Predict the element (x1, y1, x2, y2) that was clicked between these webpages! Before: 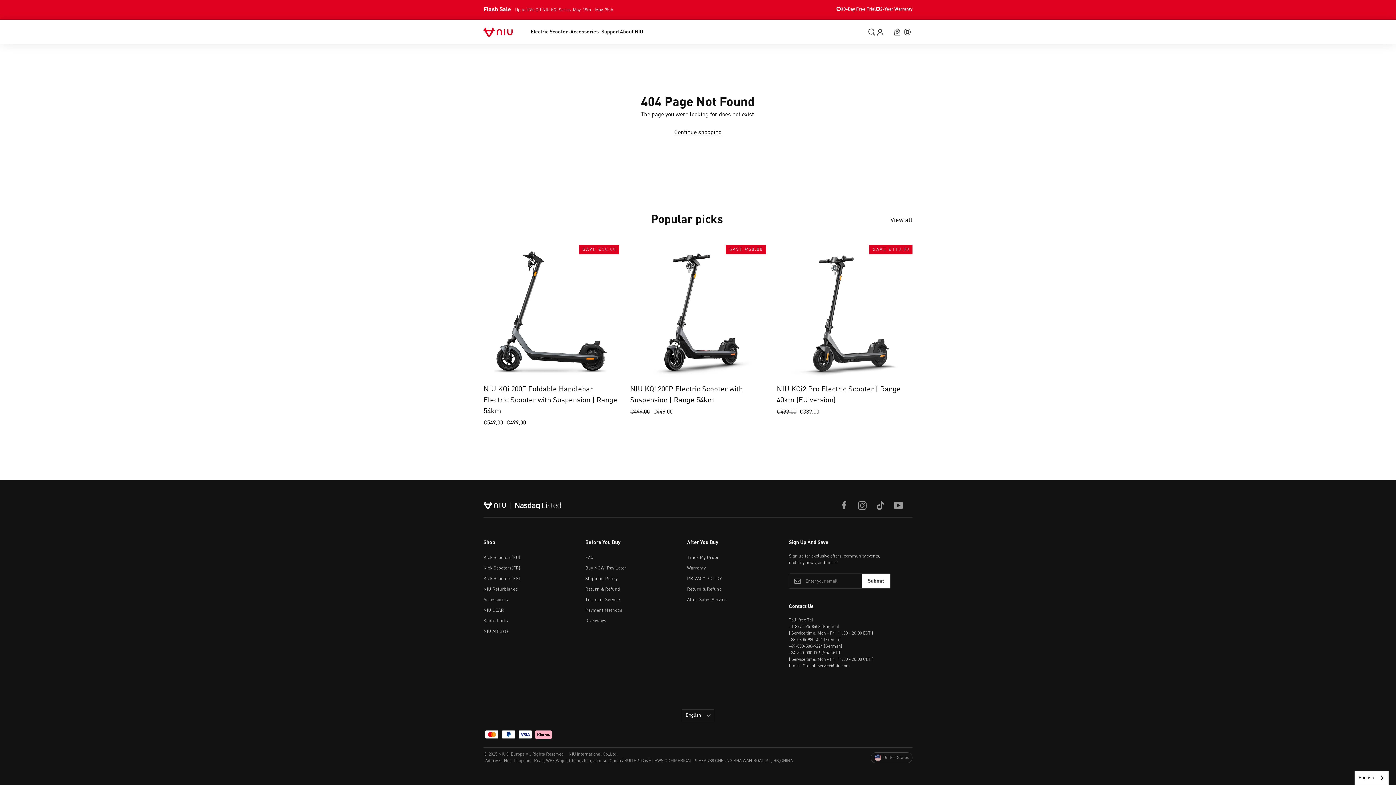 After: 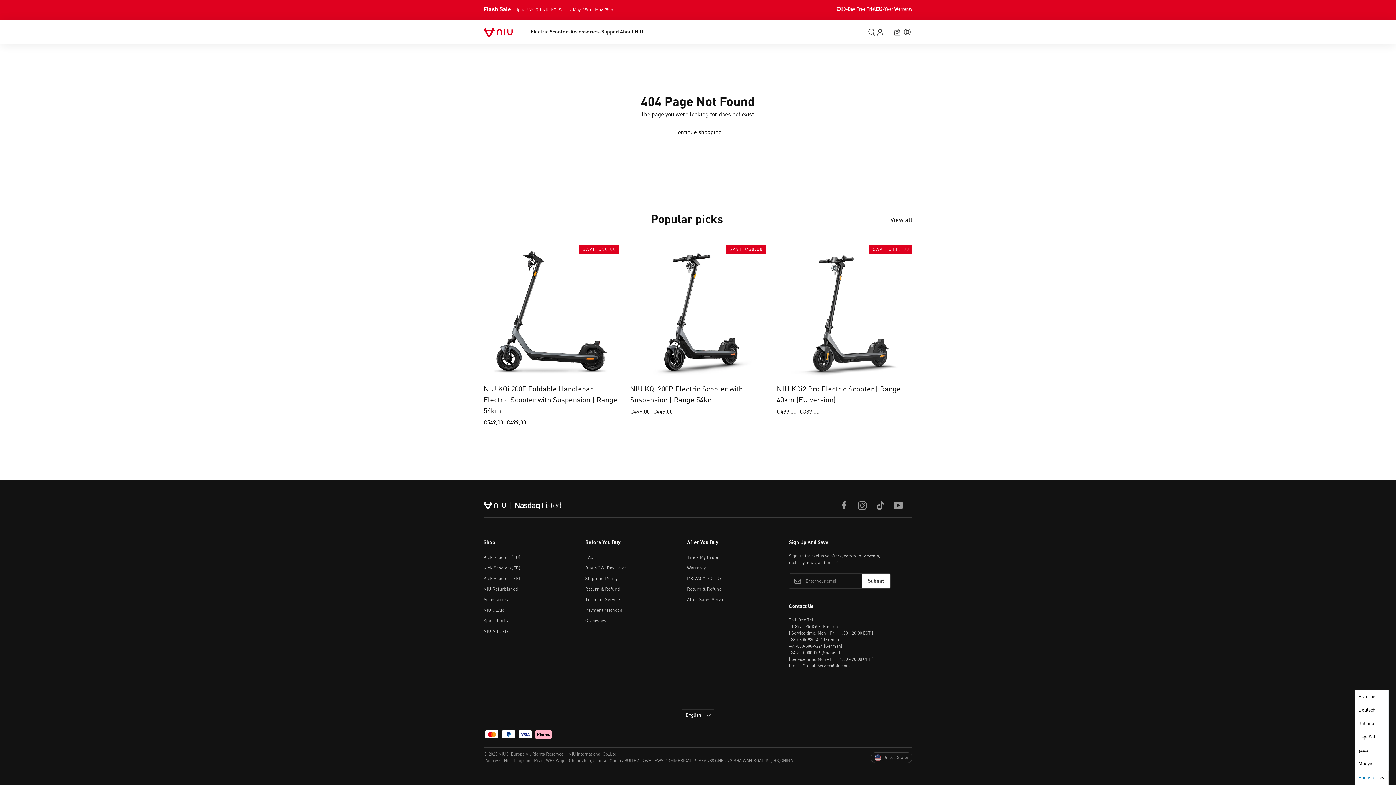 Action: label: English bbox: (1355, 771, 1388, 785)